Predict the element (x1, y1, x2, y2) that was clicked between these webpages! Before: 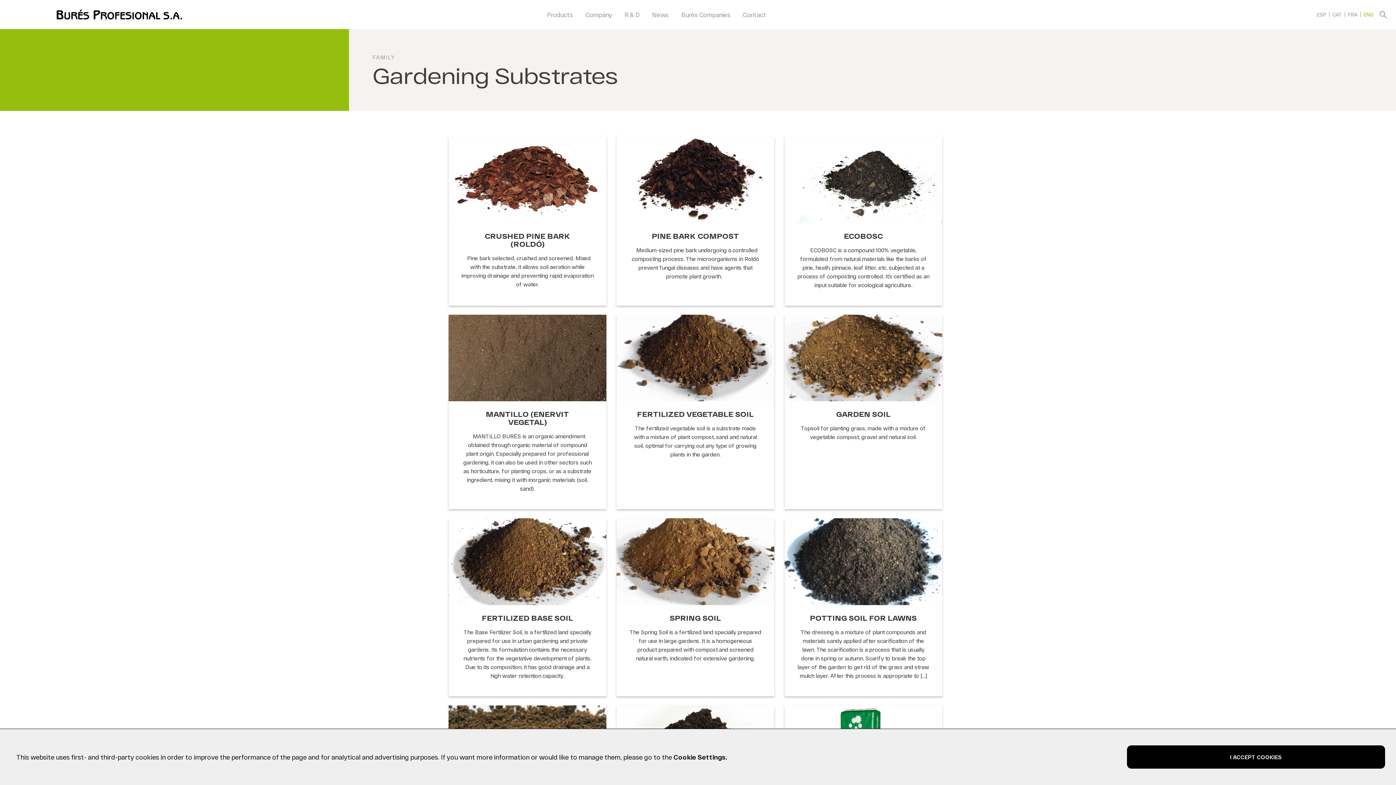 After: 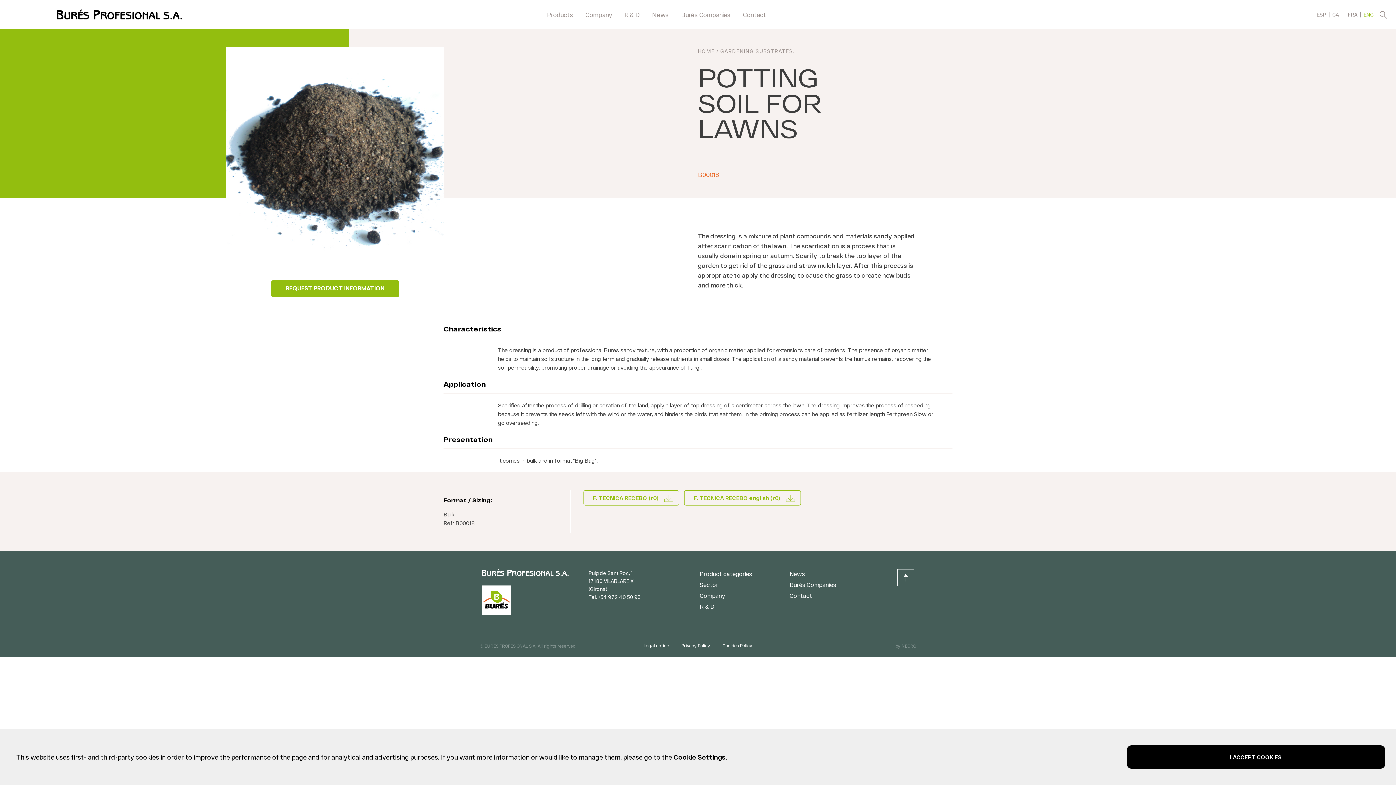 Action: bbox: (784, 518, 942, 696) label: POTTING SOIL FOR LAWNS

The dressing is a mixture of plant compounds and materials sandy applied after scarification of the lawn. The scarification is a process that is usually done in spring or autumn. Scarify to break the top layer of the garden to get rid of the grass and straw mulch layer. After this process is appropriate to […]